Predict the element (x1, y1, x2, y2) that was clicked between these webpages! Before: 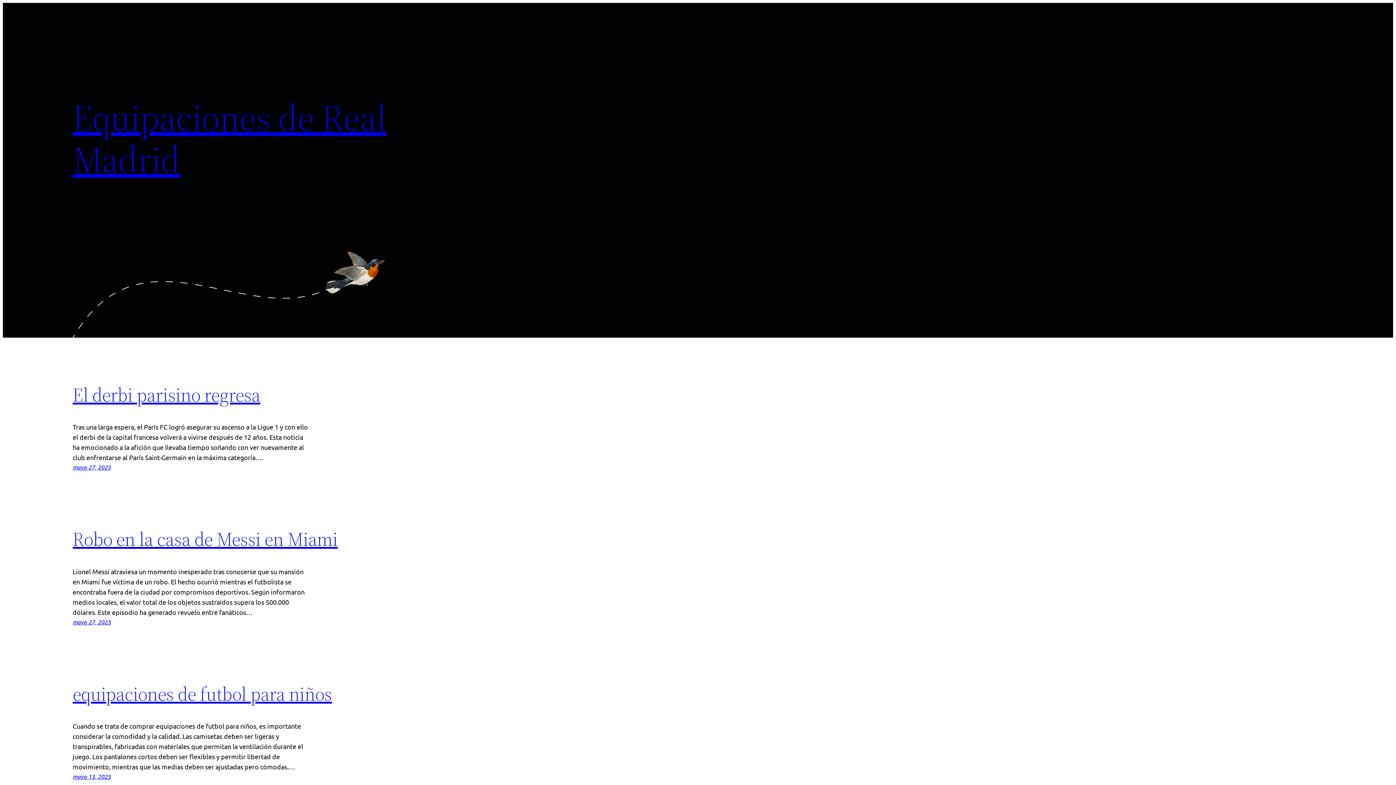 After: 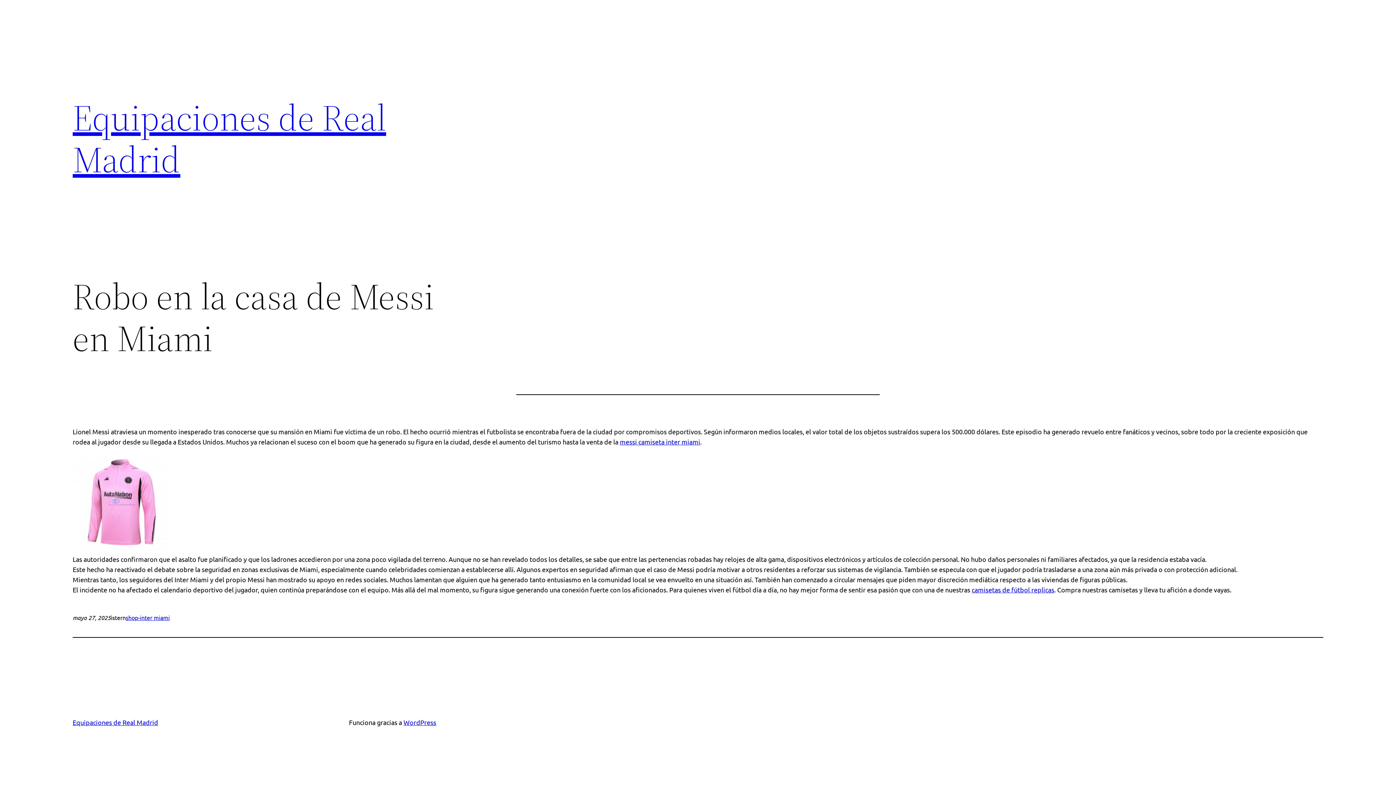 Action: label: Robo en la casa de Messi en Miami bbox: (72, 526, 337, 552)